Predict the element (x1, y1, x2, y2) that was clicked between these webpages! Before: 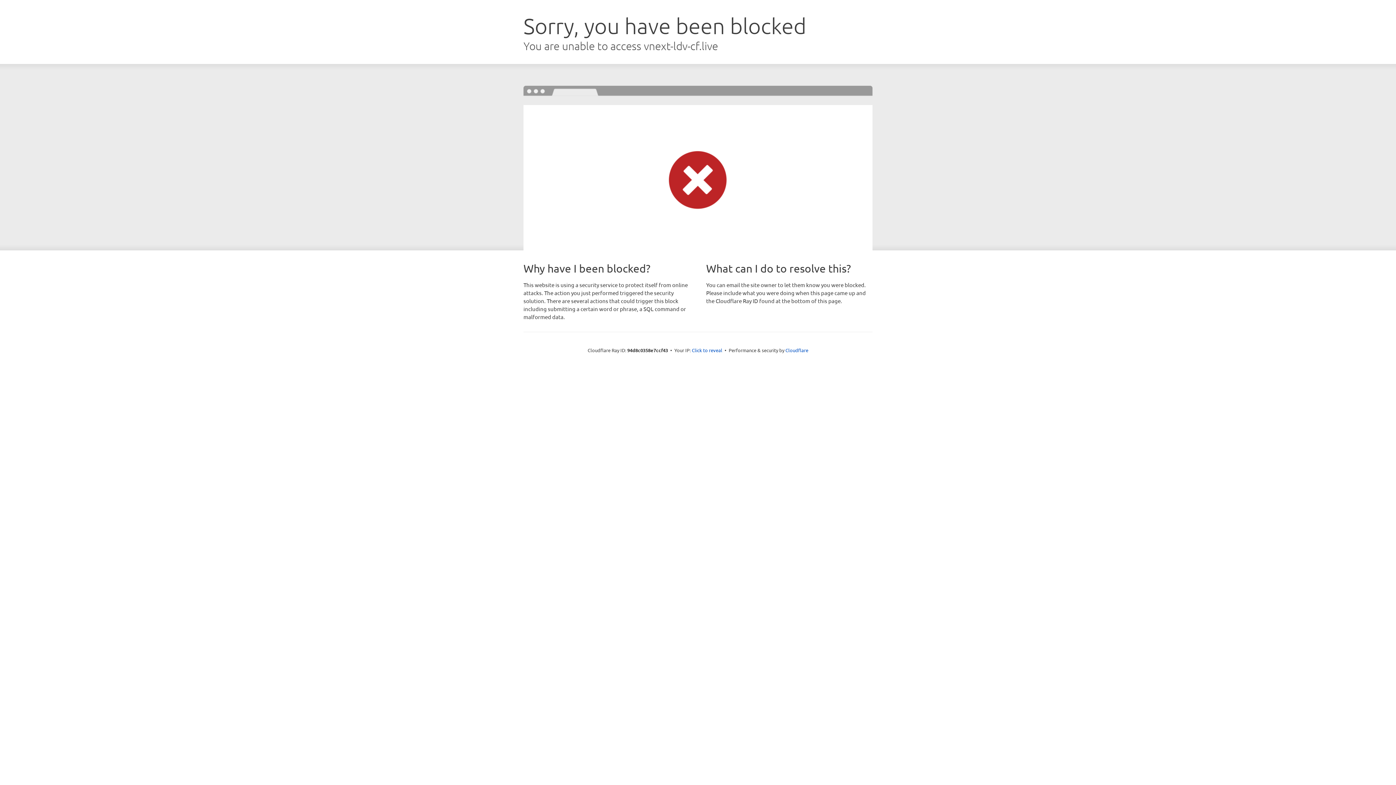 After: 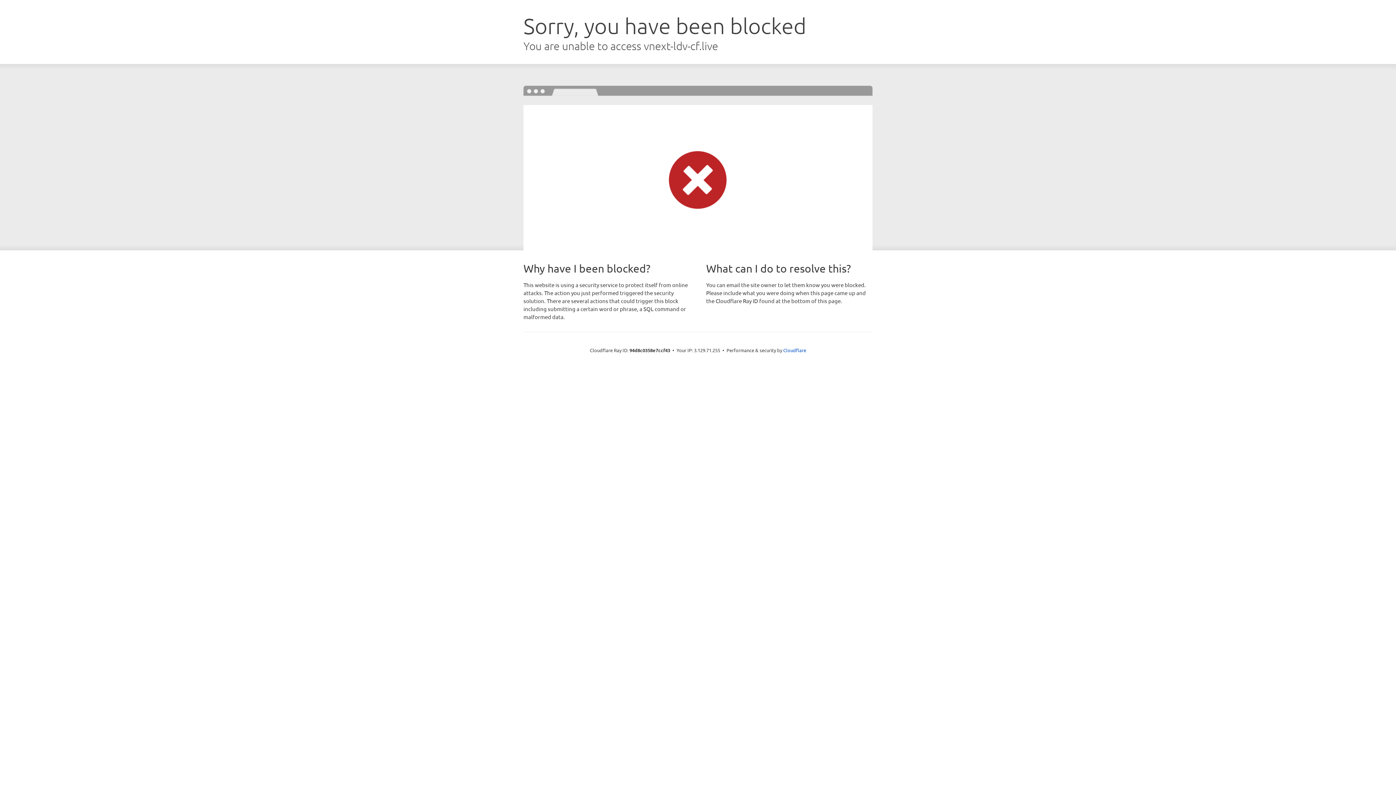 Action: label: Click to reveal bbox: (692, 346, 722, 353)